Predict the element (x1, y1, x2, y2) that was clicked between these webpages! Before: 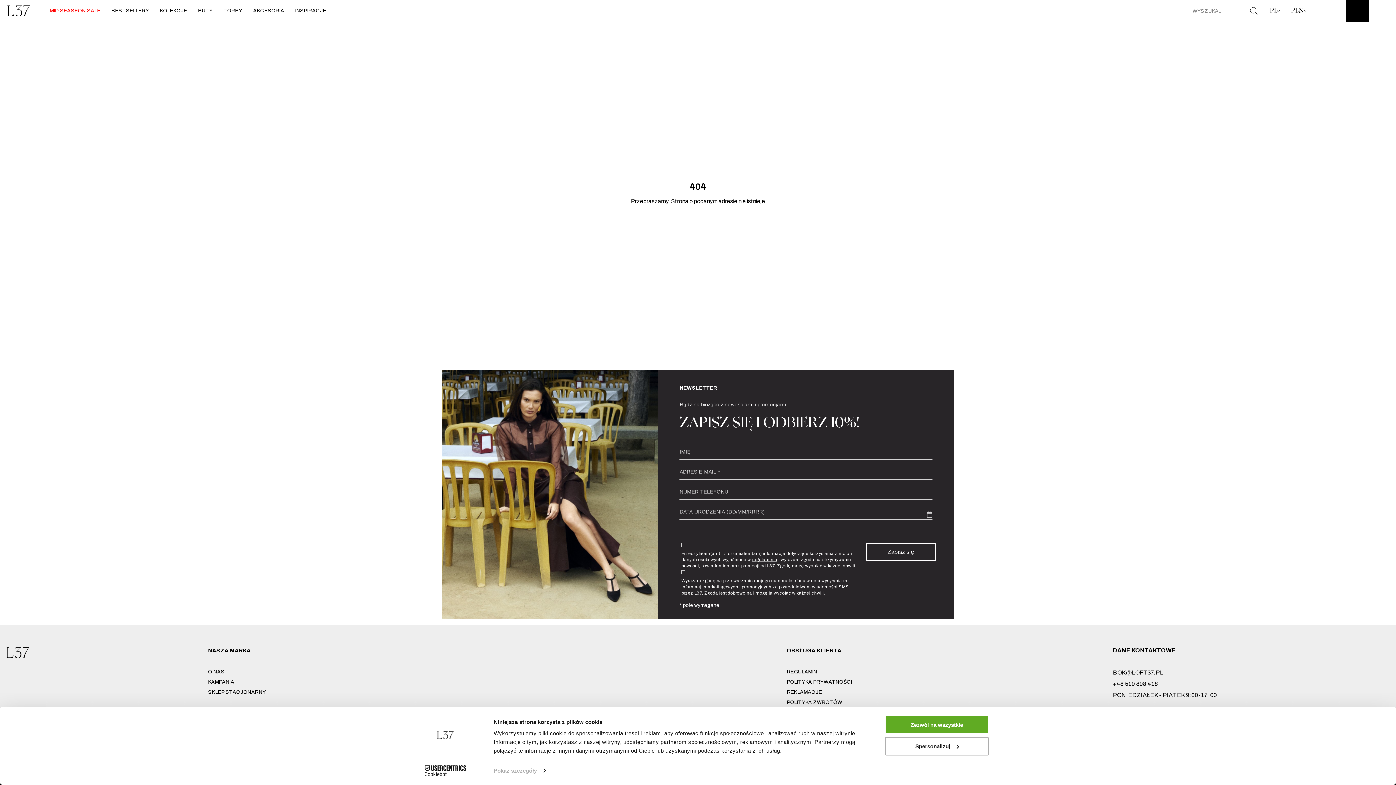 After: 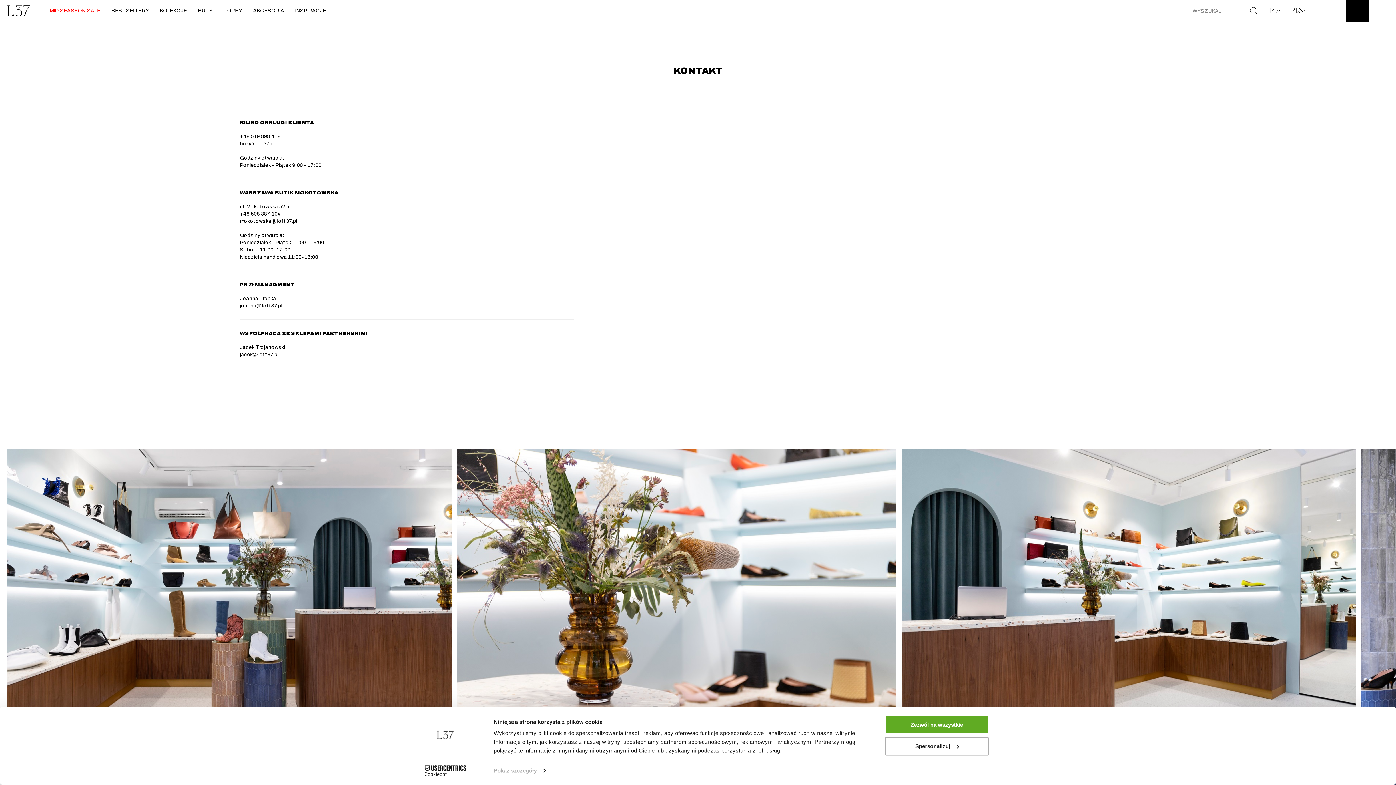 Action: label: SKLEP STACJONARNY bbox: (208, 689, 265, 695)